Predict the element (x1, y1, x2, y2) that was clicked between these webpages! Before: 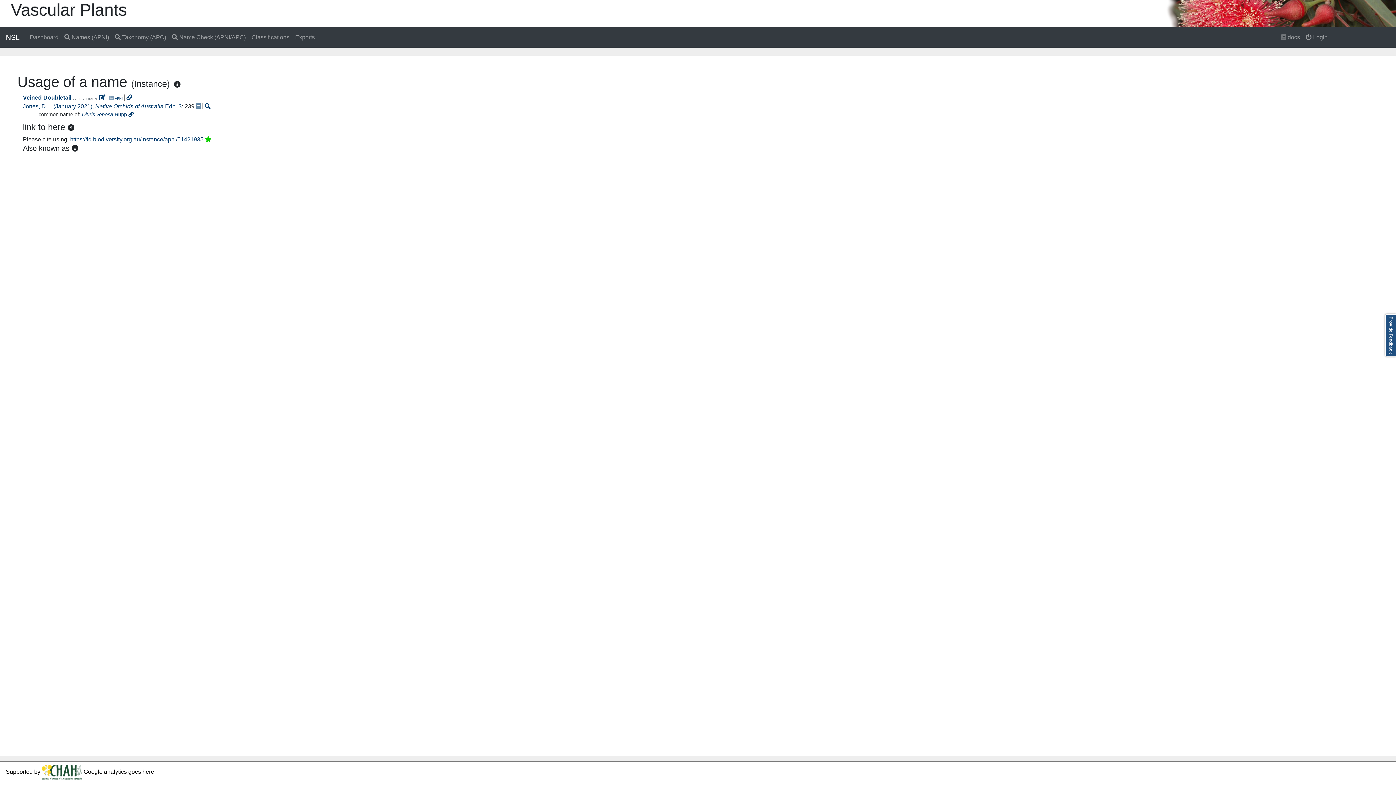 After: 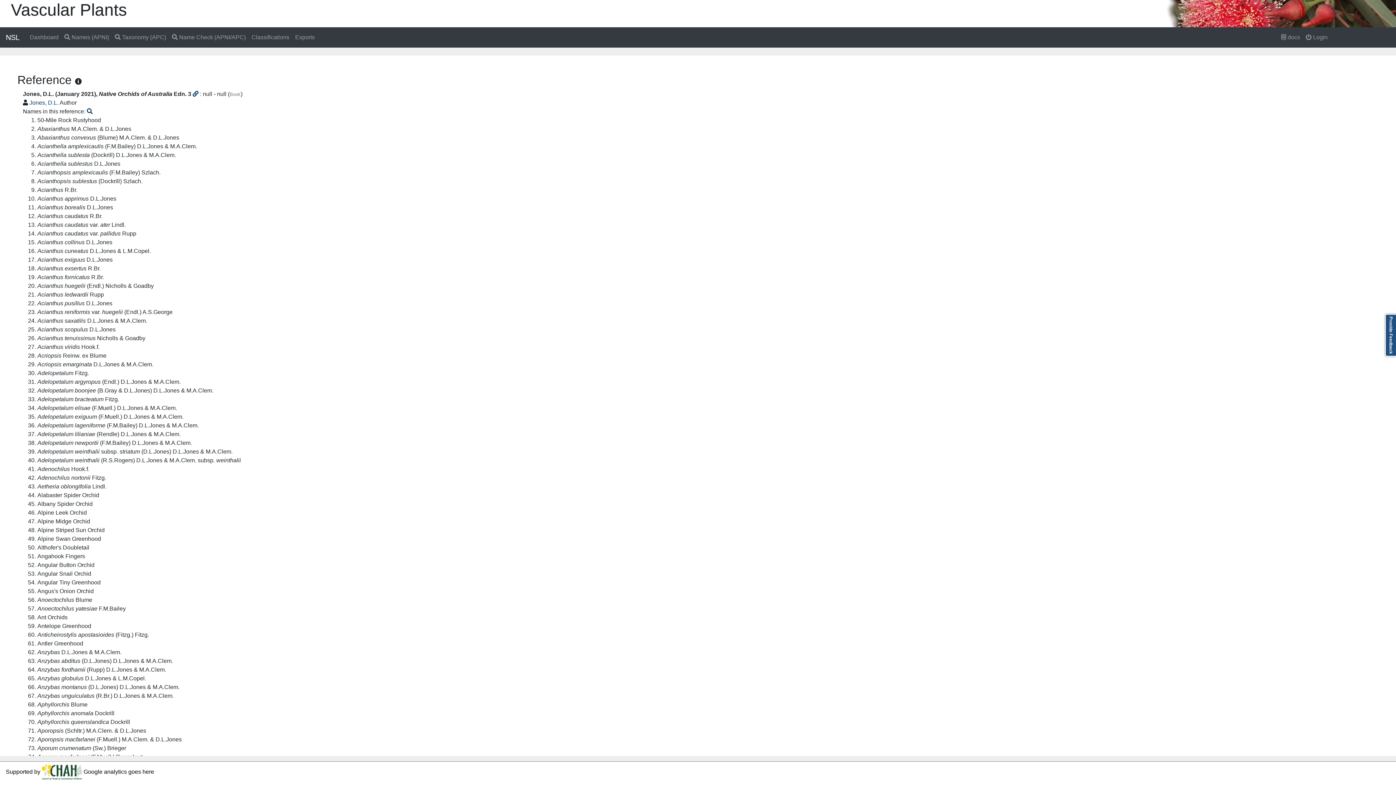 Action: bbox: (196, 103, 201, 109)